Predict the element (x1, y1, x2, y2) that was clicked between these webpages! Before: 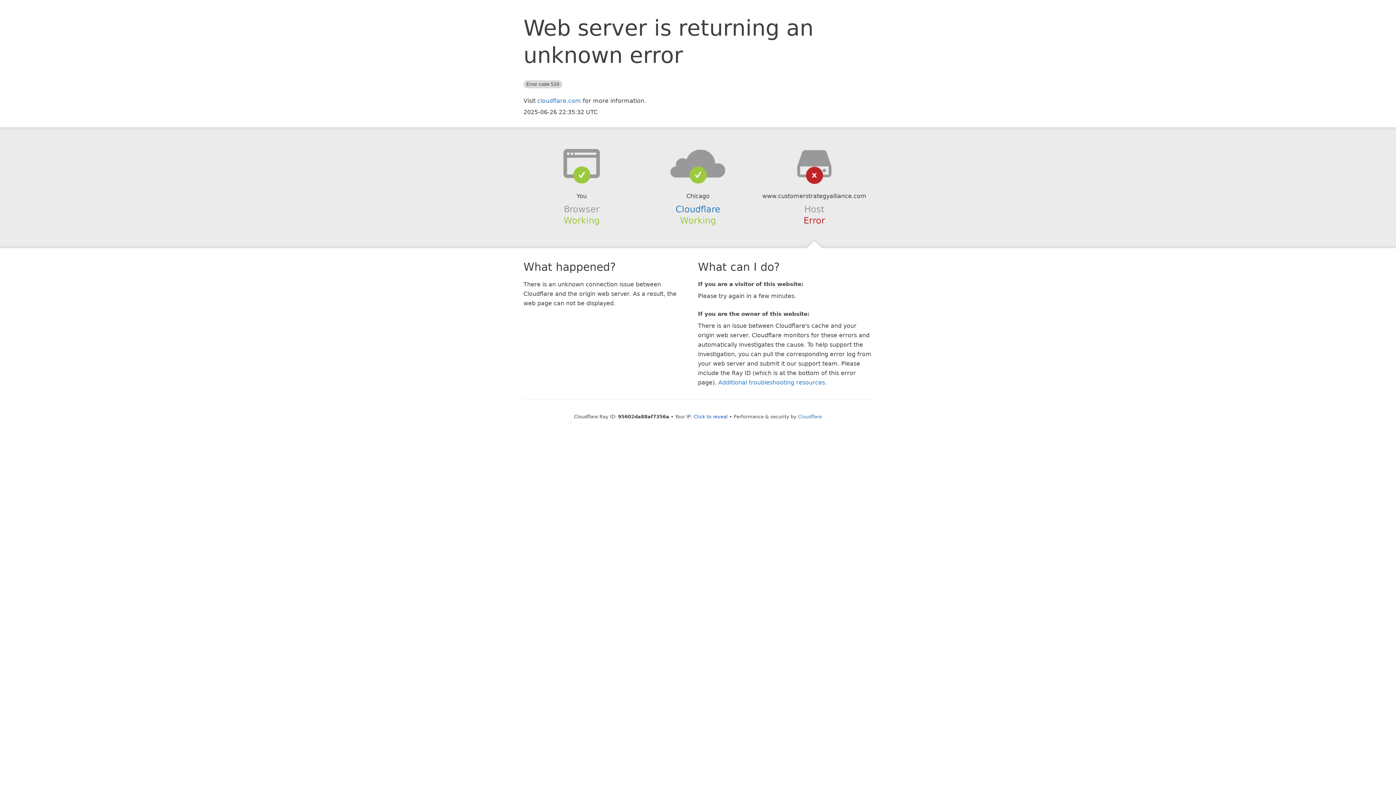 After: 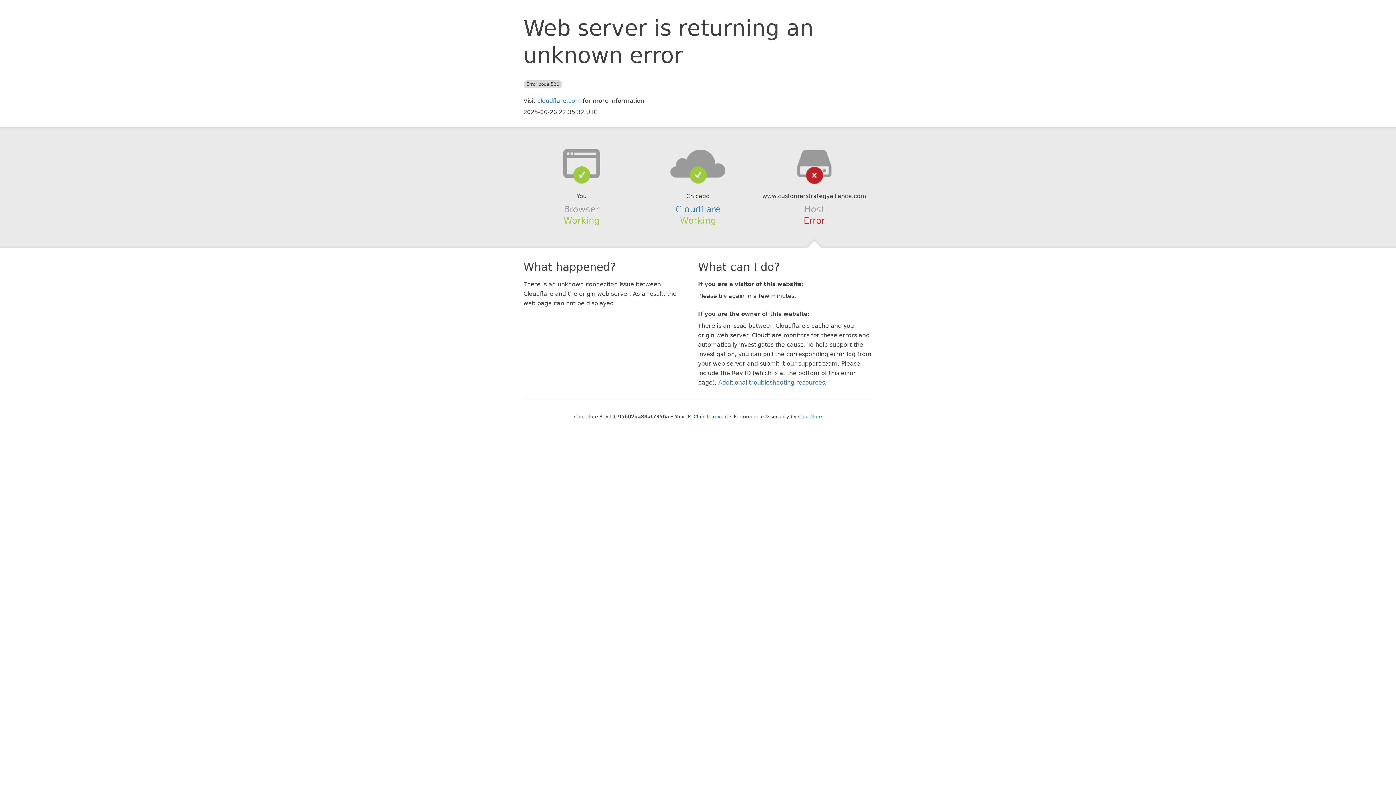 Action: bbox: (639, 148, 756, 178)